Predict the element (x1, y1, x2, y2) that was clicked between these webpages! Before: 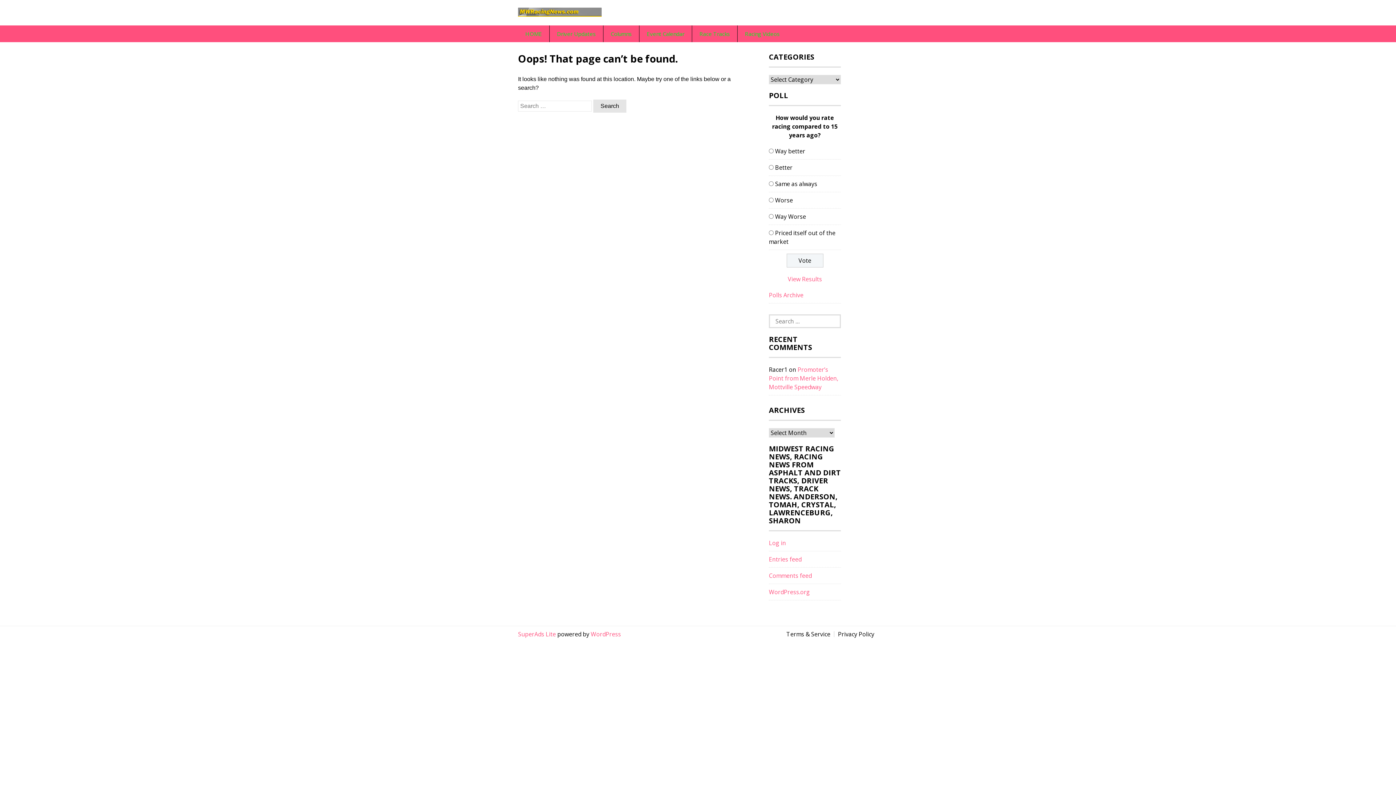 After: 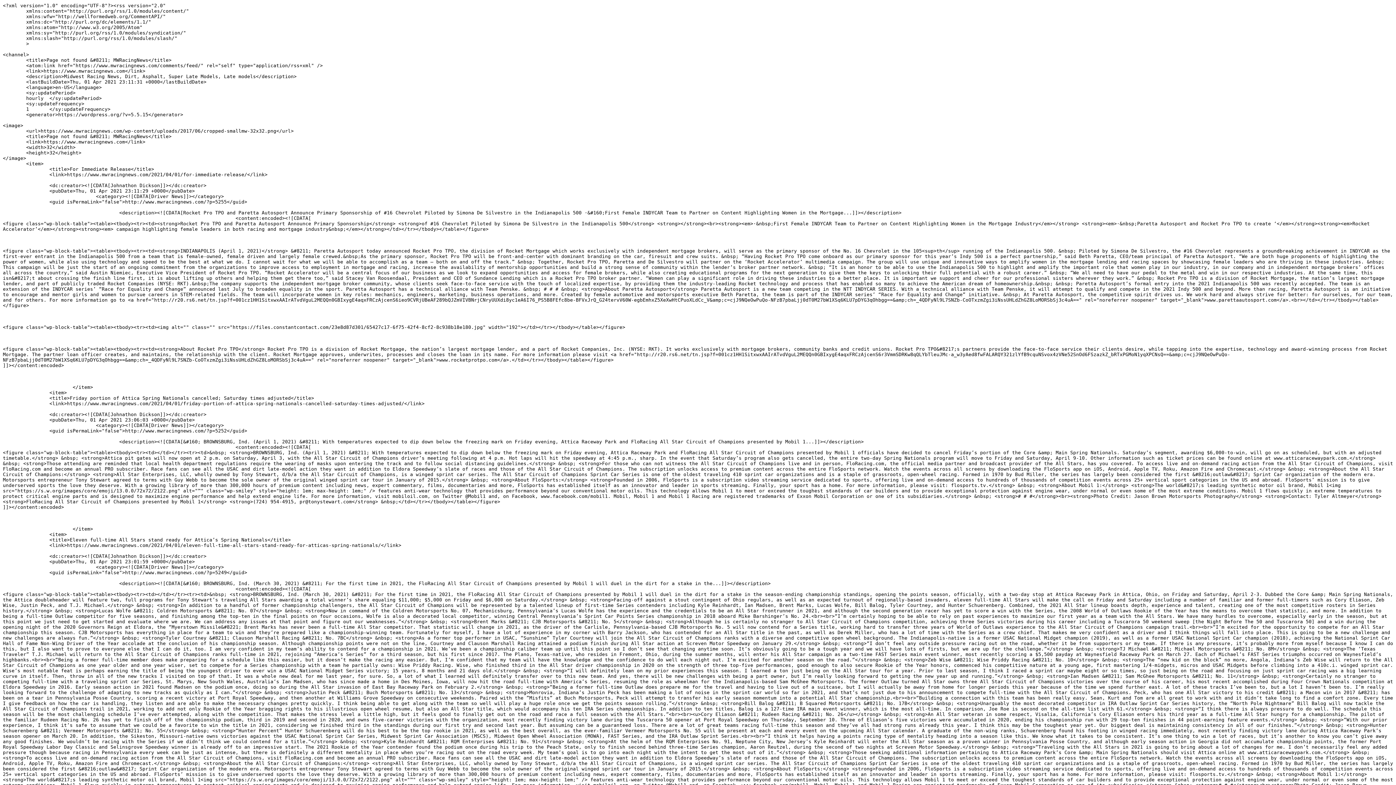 Action: label: Comments feed bbox: (769, 572, 812, 580)